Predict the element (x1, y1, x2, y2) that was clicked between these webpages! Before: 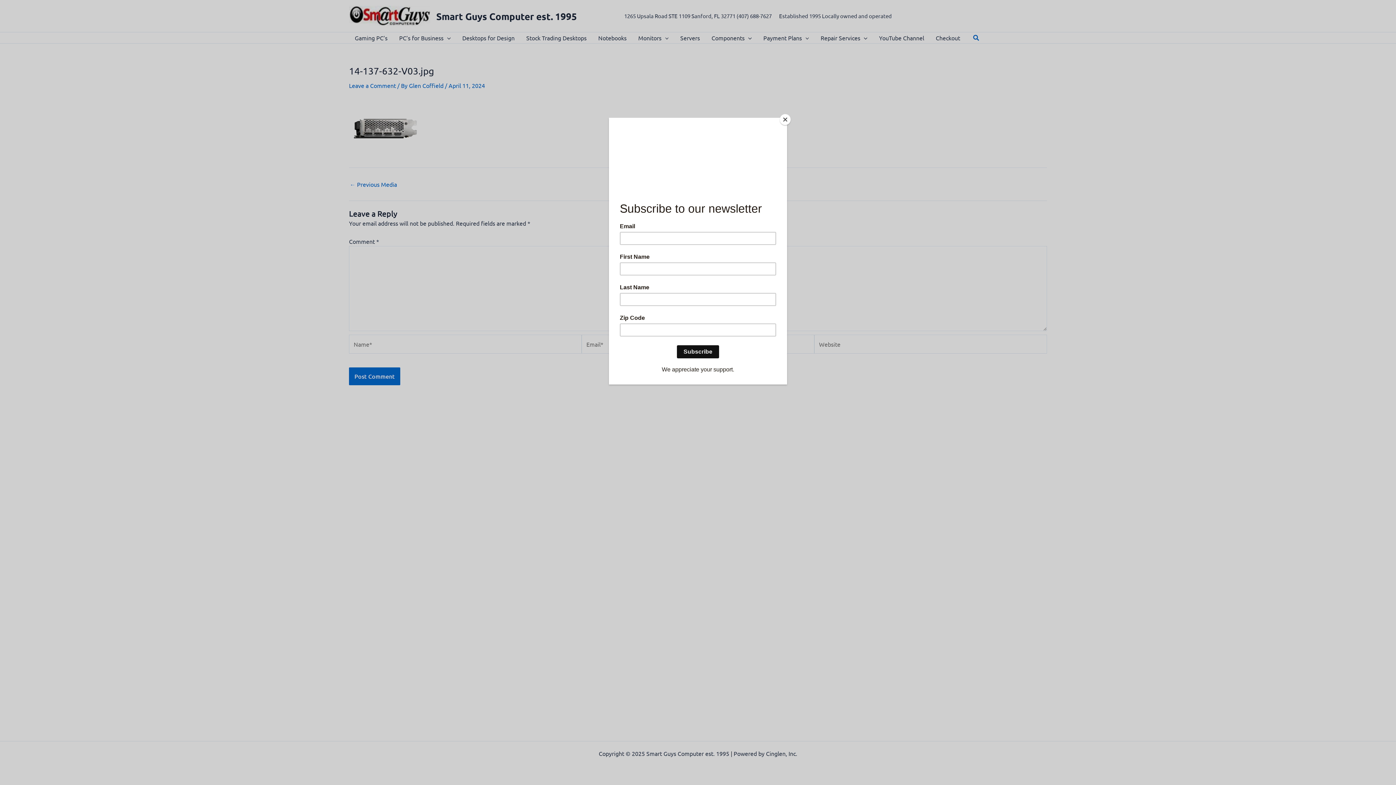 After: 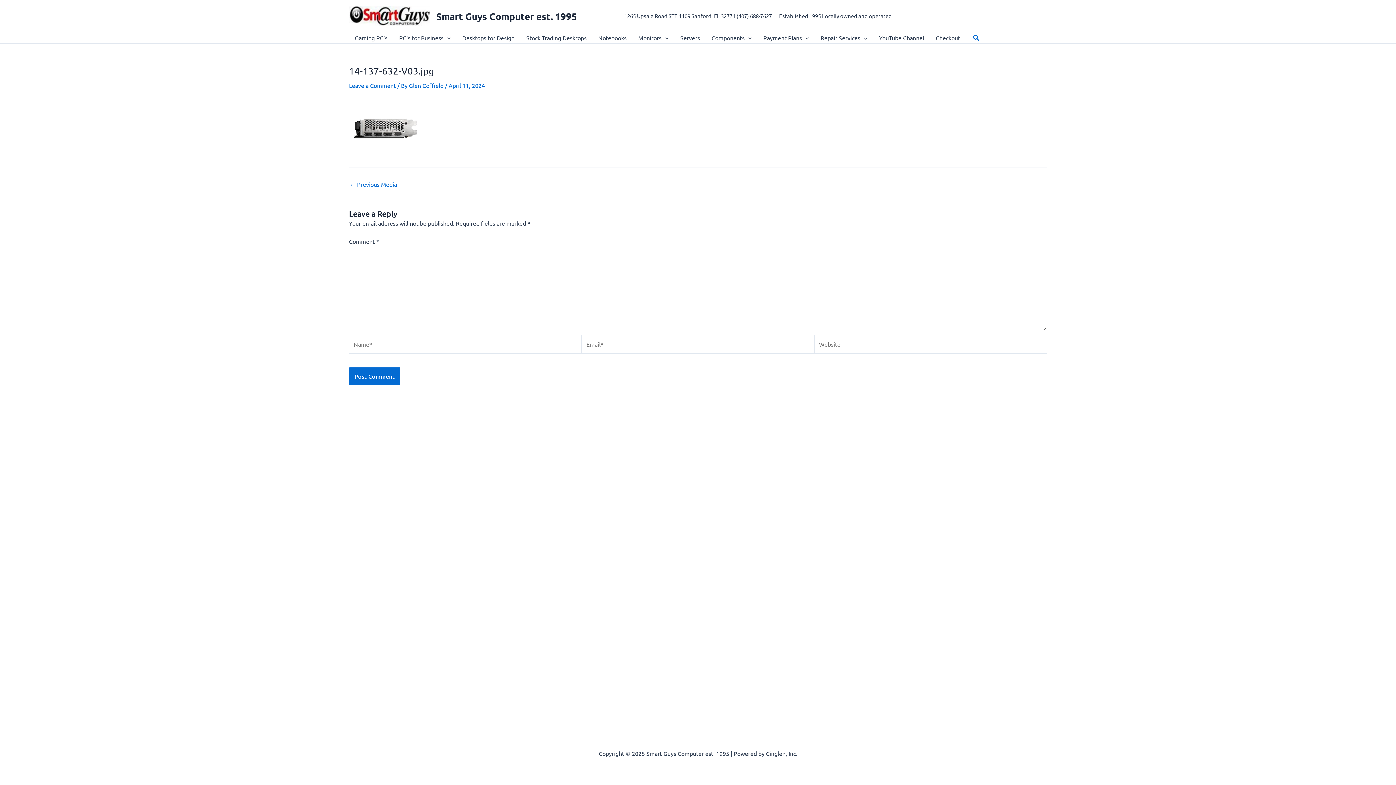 Action: label: Close bbox: (780, 114, 790, 125)